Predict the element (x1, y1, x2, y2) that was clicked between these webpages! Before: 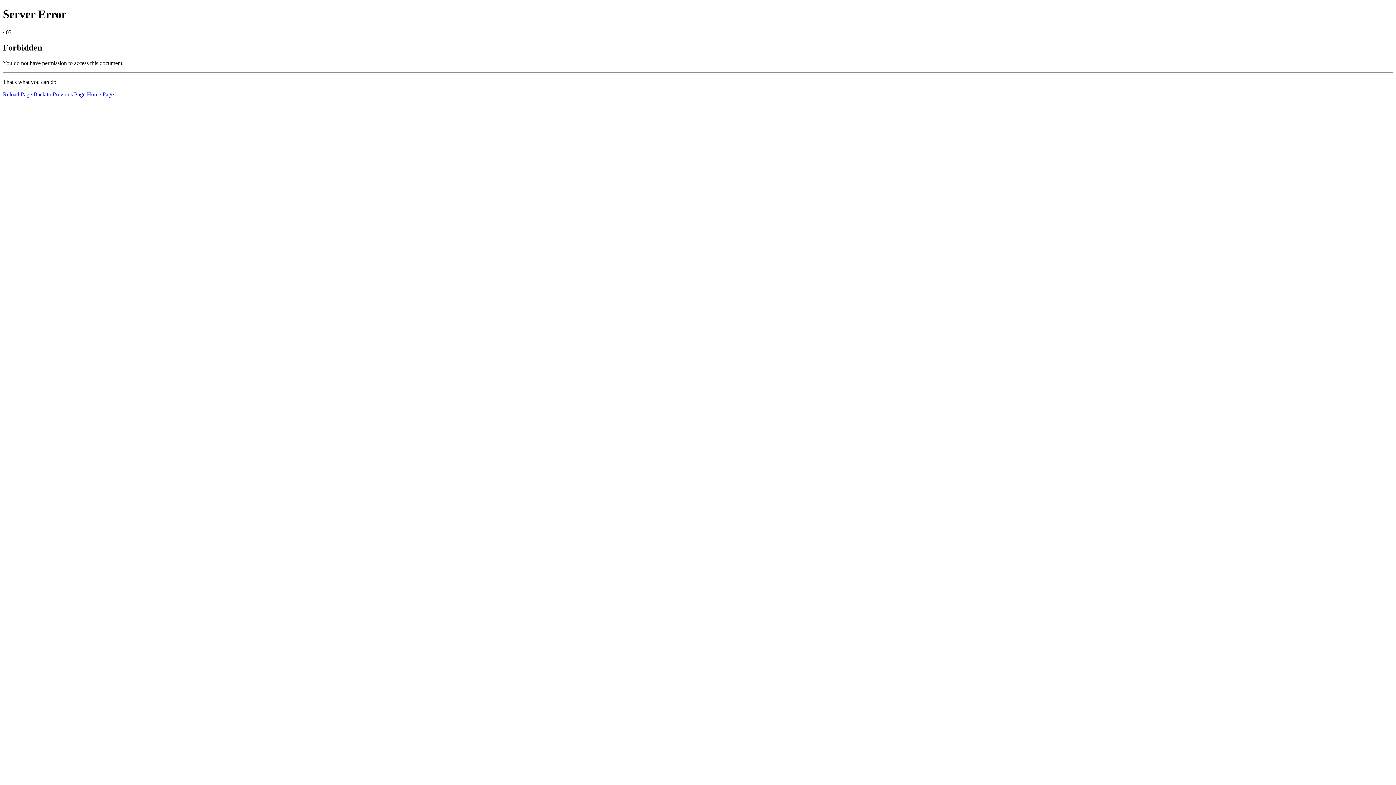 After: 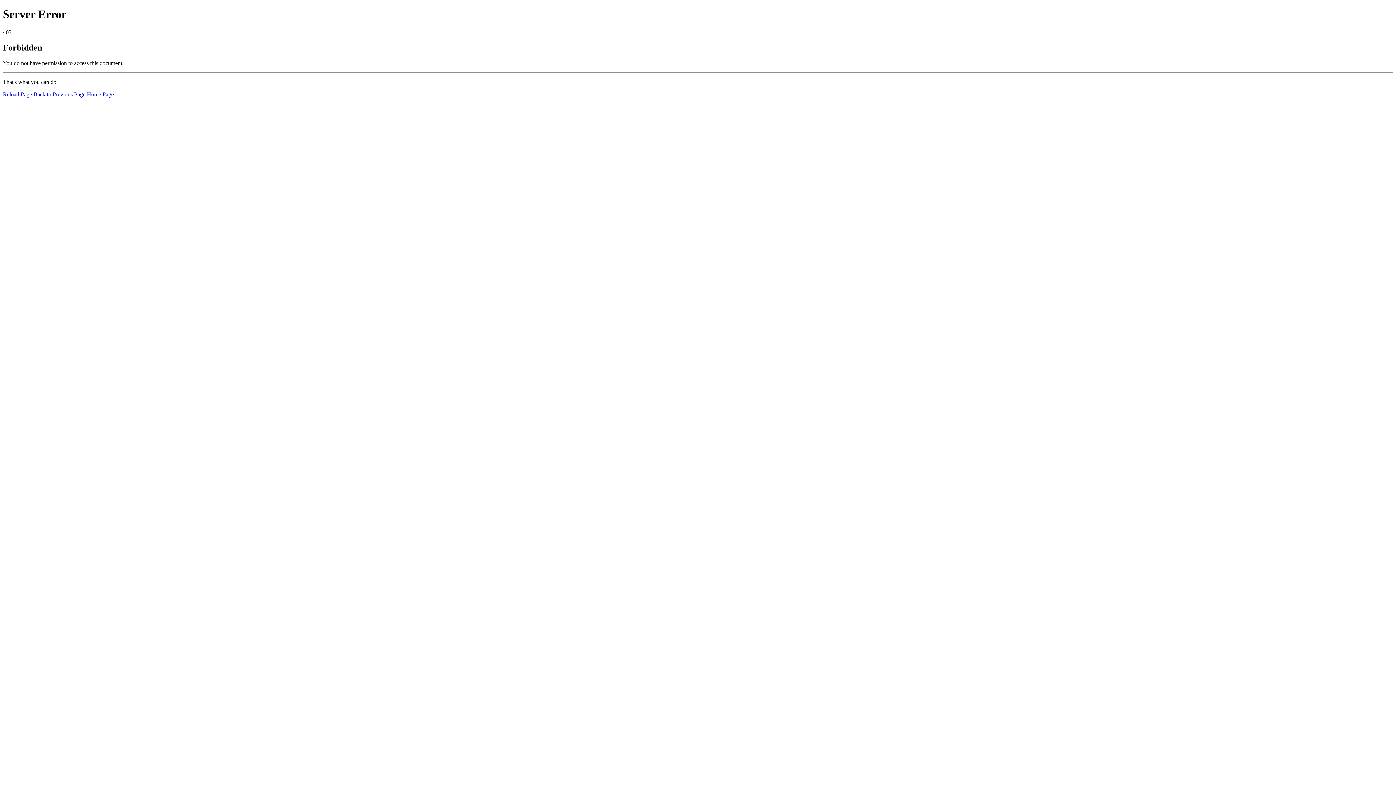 Action: bbox: (2, 91, 32, 97) label: Reload Page